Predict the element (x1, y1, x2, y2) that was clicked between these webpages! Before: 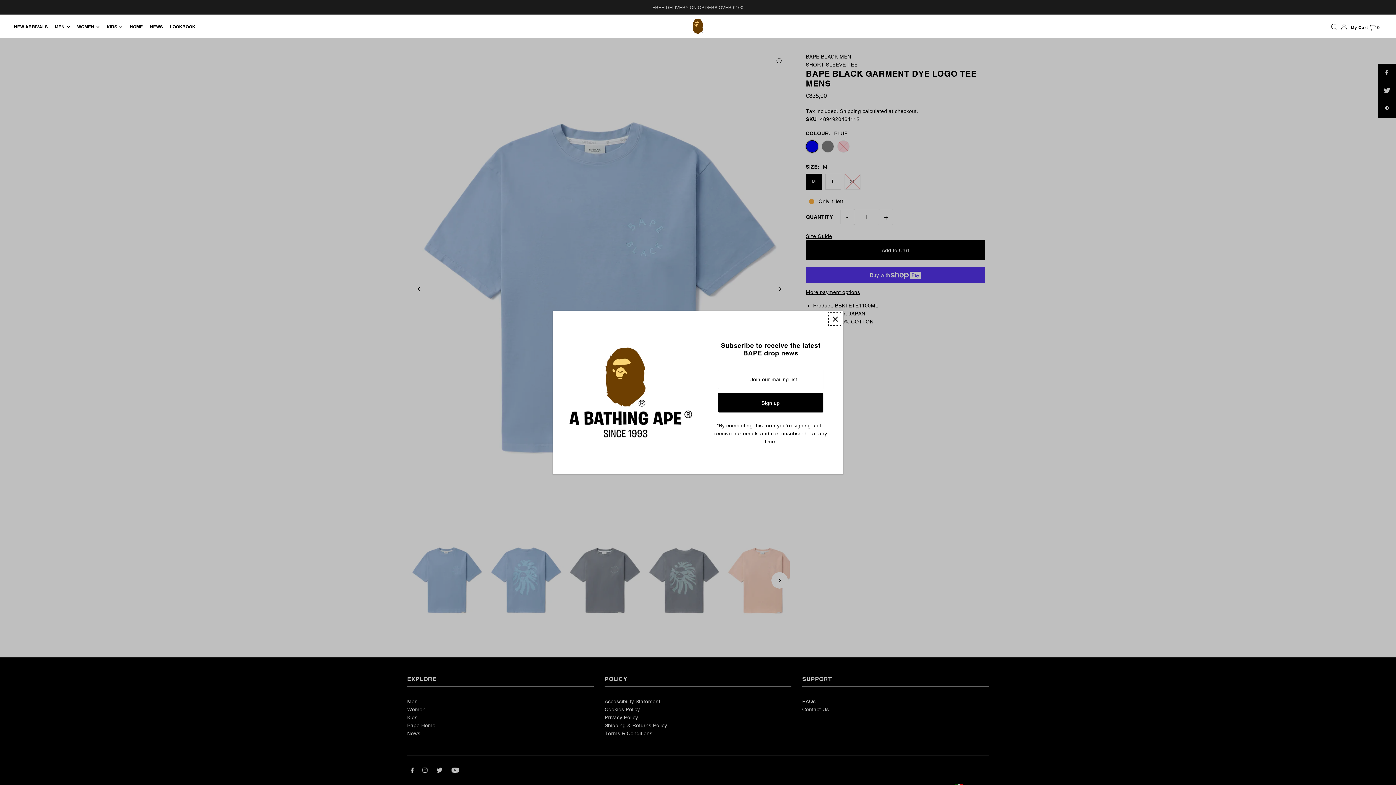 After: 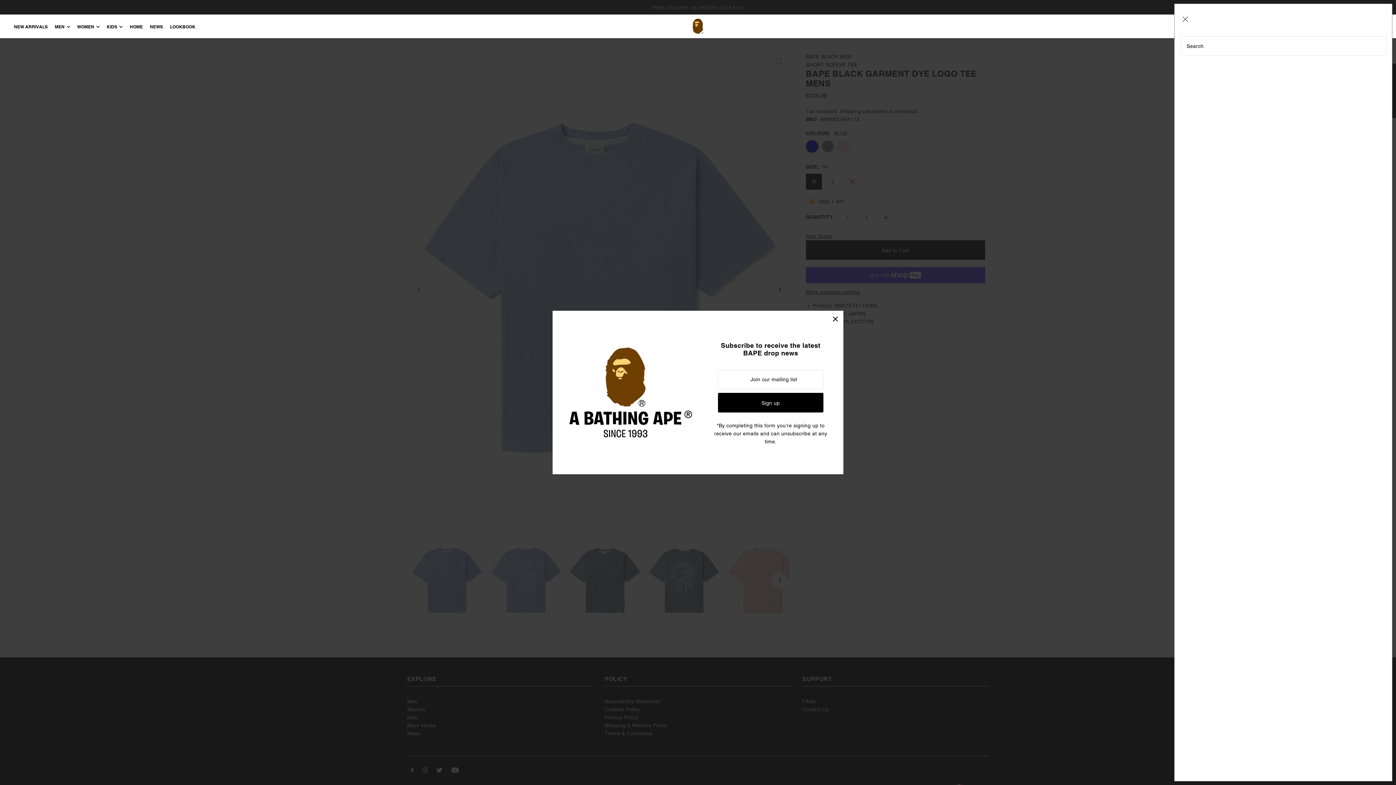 Action: label: Open Search bbox: (1329, 17, 1339, 36)